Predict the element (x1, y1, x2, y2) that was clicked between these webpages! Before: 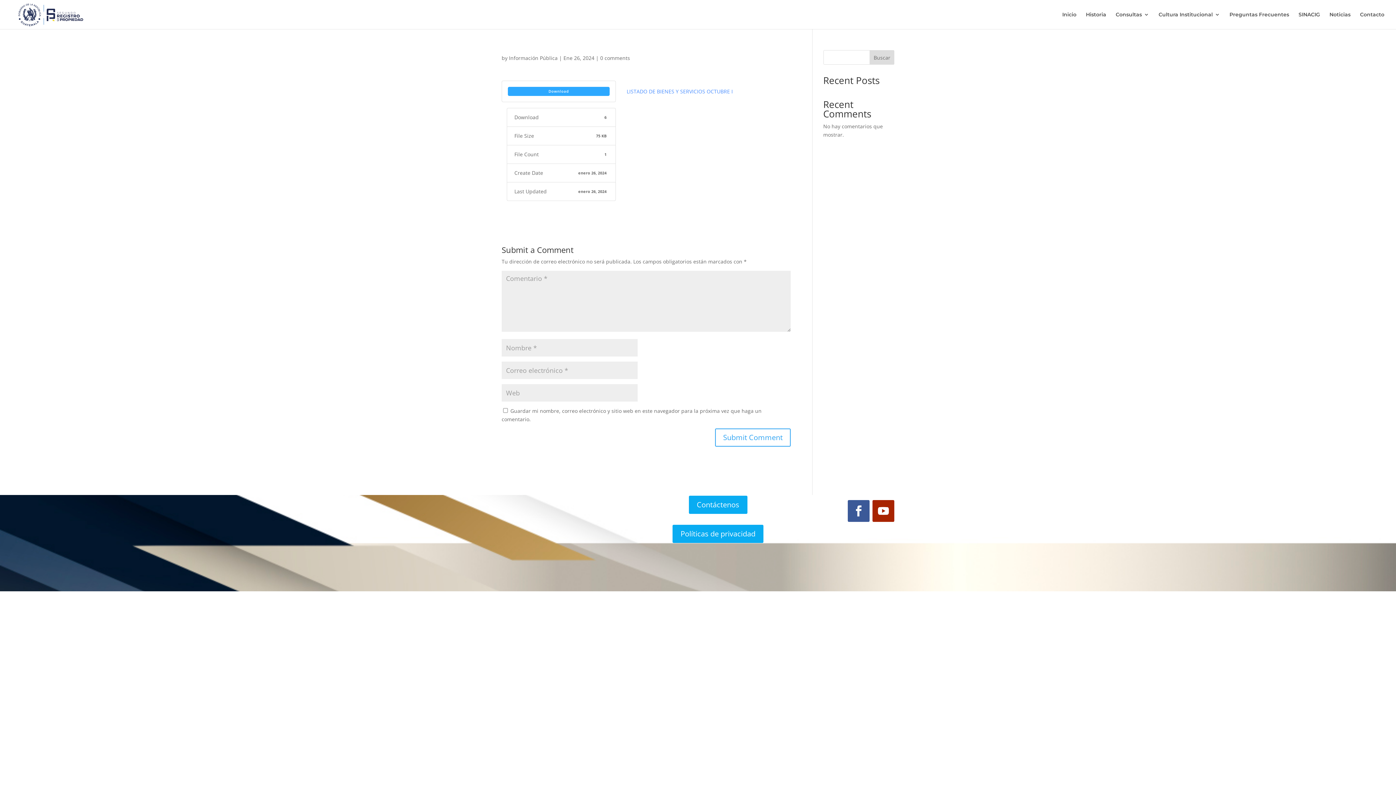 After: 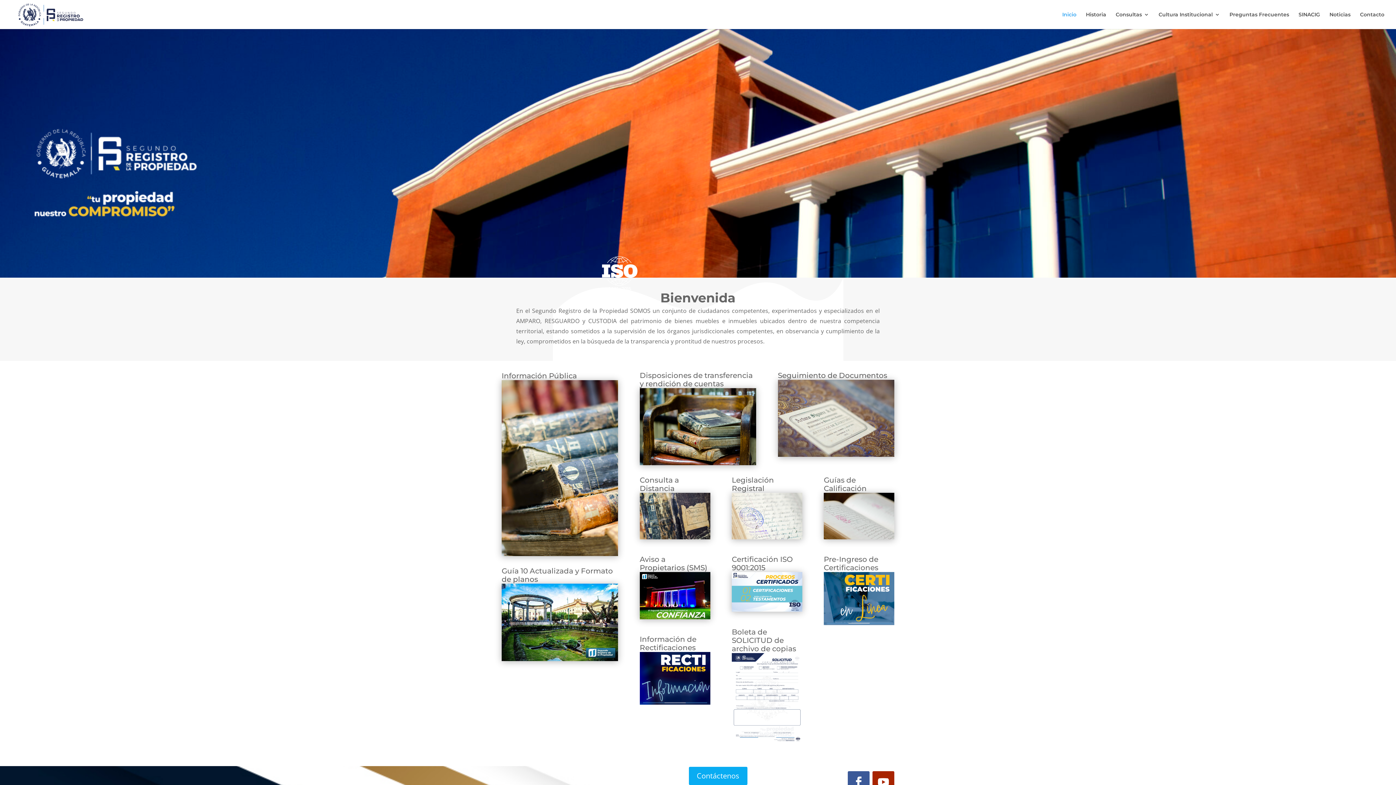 Action: label: Inicio bbox: (1062, 12, 1076, 29)